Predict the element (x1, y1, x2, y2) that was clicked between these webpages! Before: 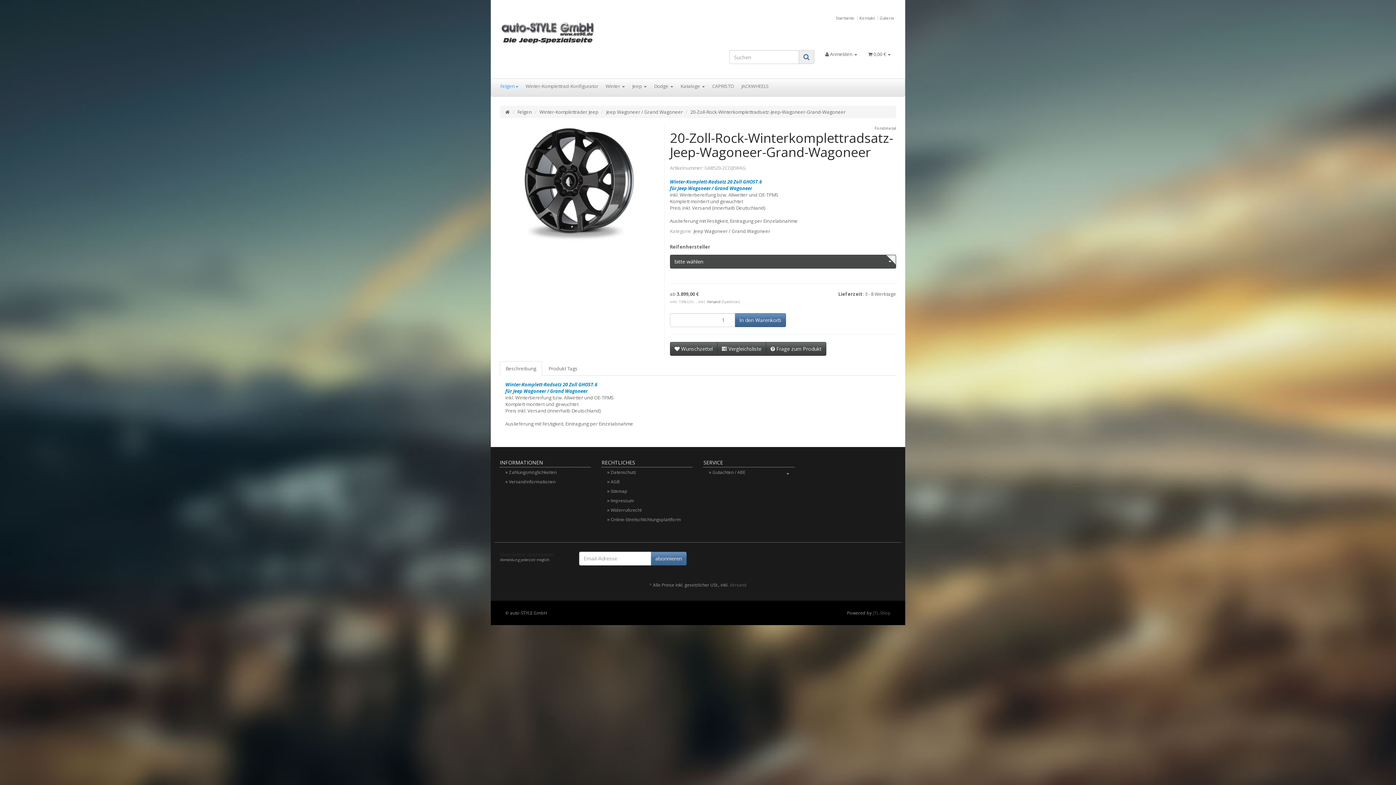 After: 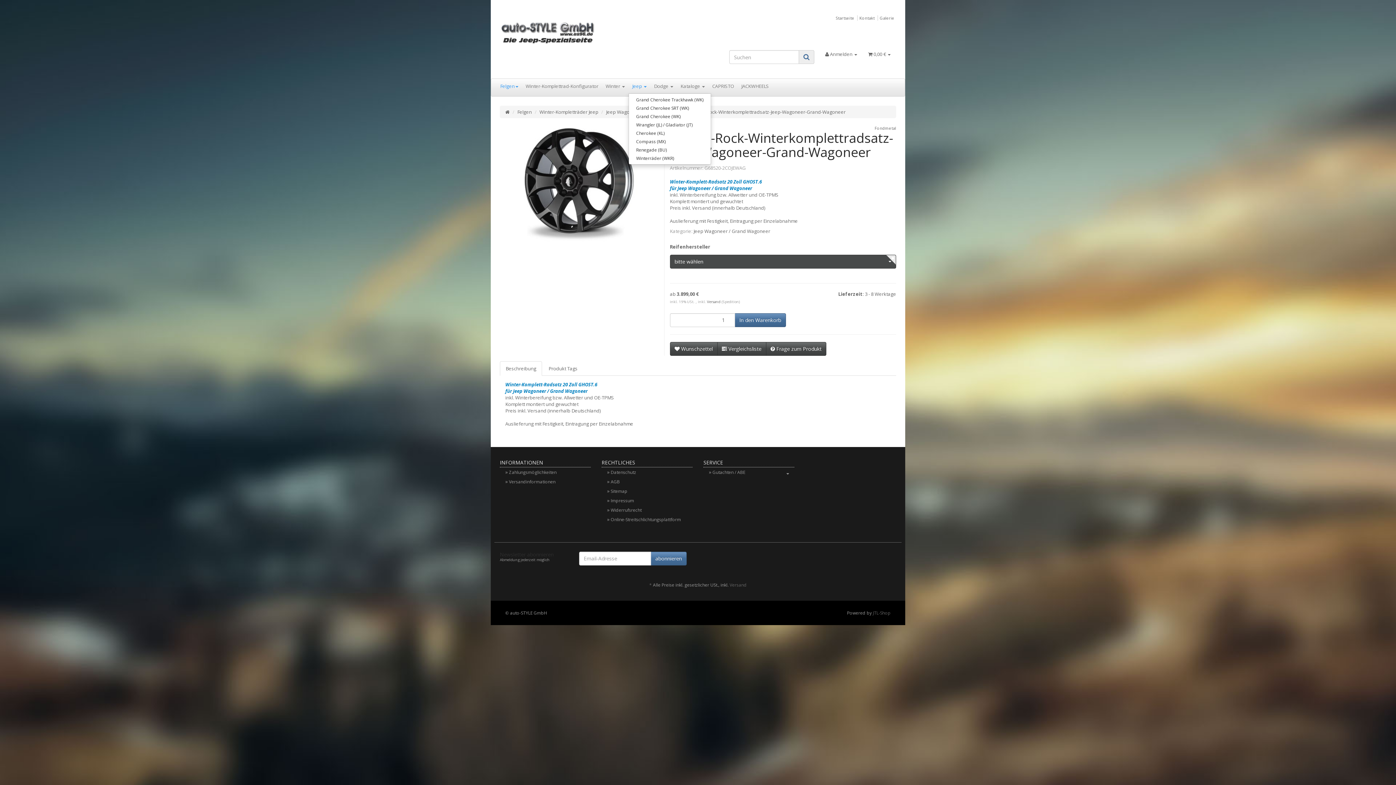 Action: bbox: (628, 78, 650, 93) label: Jeep 